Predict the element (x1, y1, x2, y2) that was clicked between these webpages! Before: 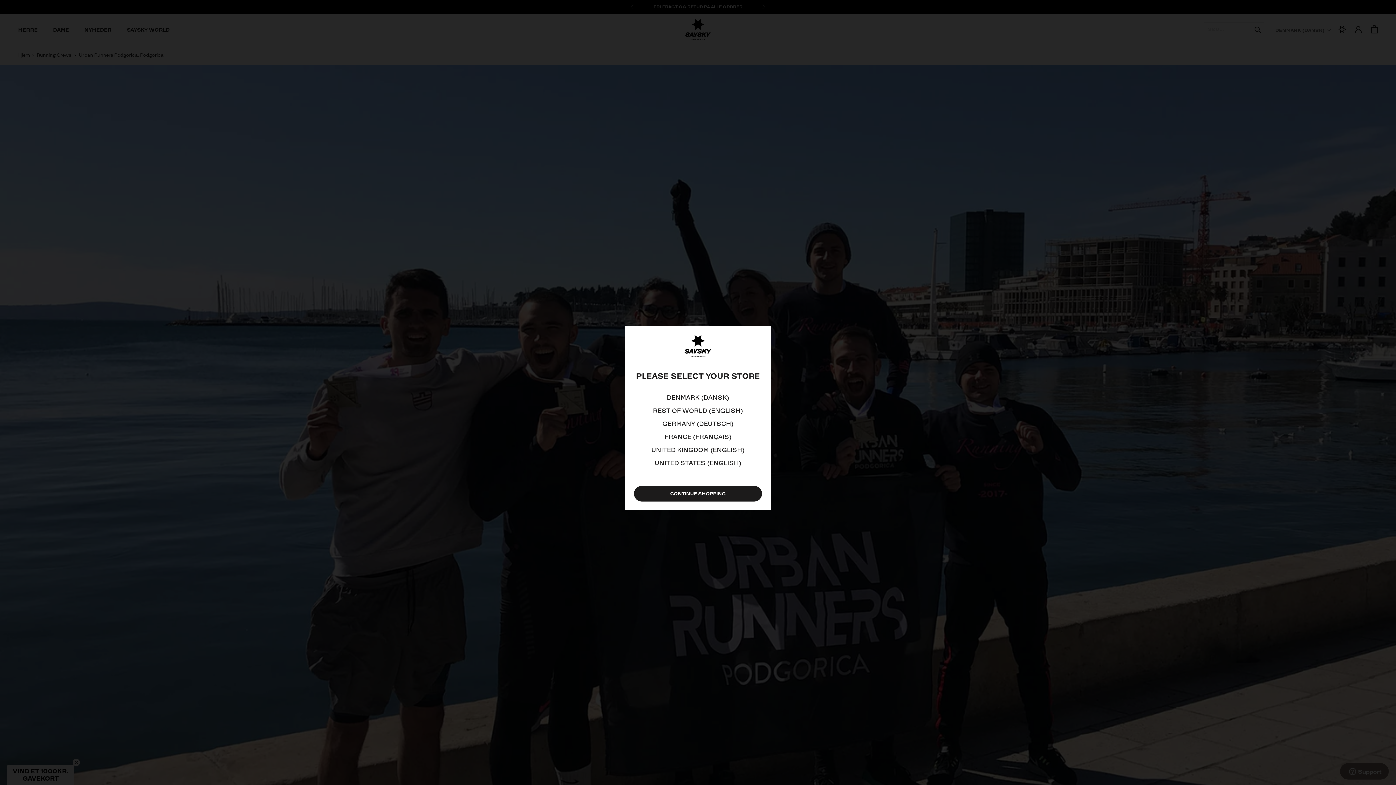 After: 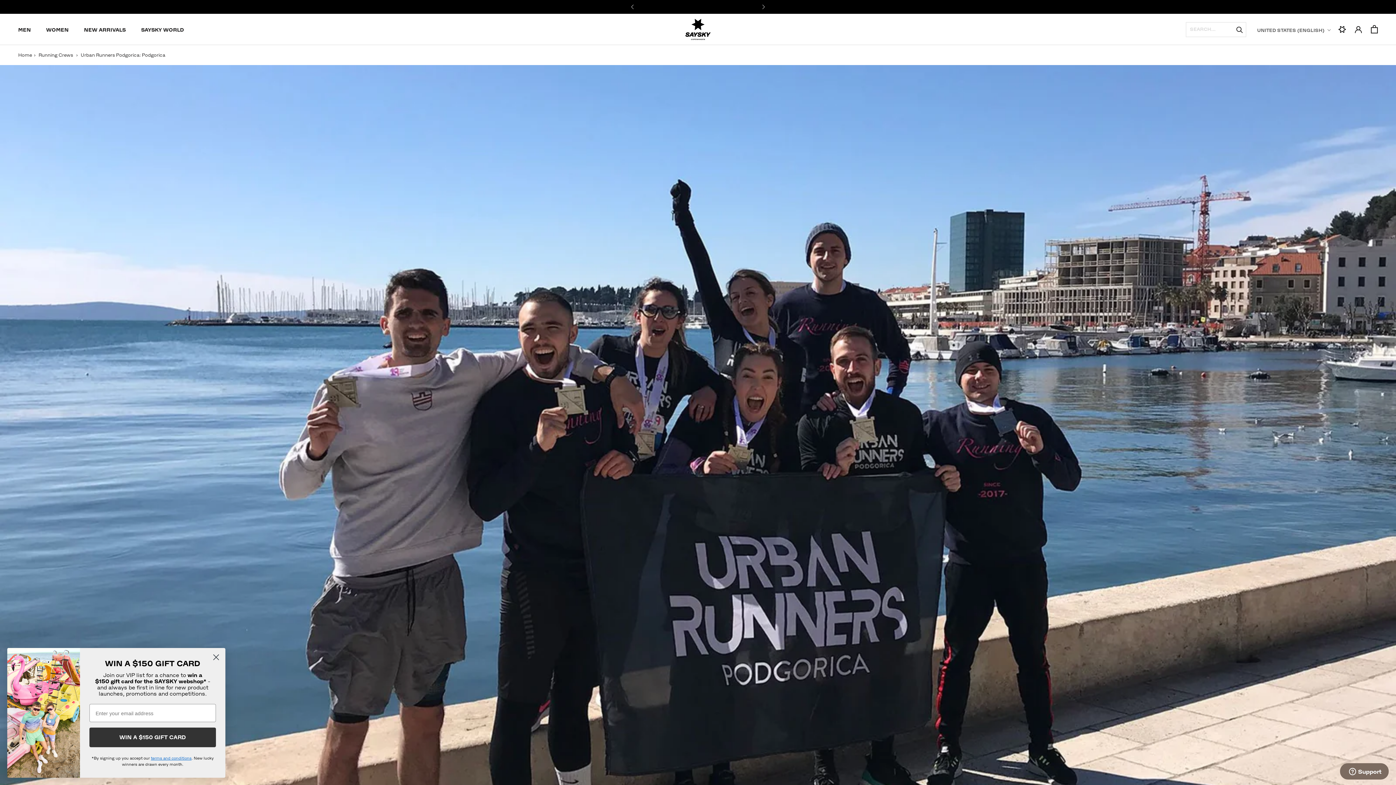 Action: bbox: (654, 458, 741, 468) label: UNITED STATES (ENGLISH)